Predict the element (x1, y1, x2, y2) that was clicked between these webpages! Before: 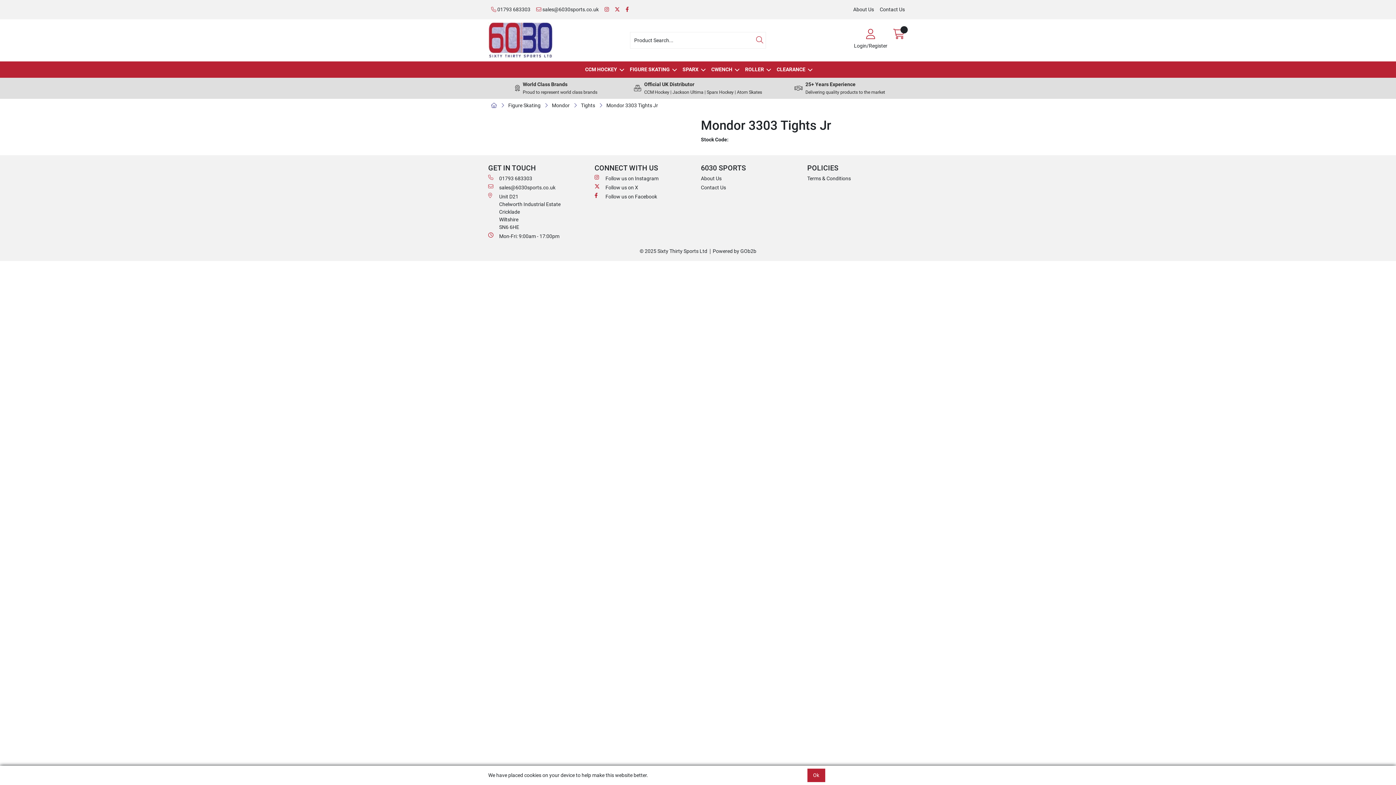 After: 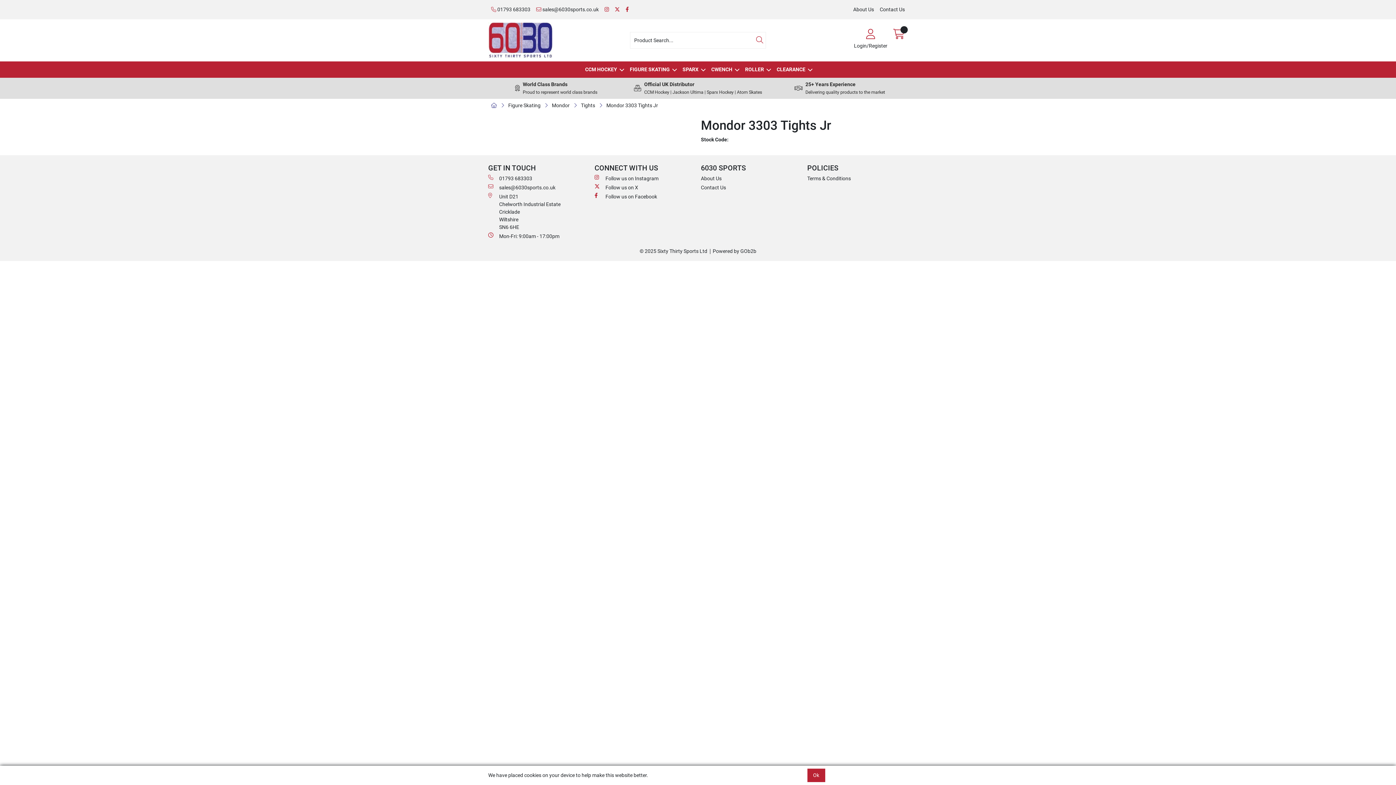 Action: bbox: (488, 184, 588, 191) label: sales@6030sports.co.uk